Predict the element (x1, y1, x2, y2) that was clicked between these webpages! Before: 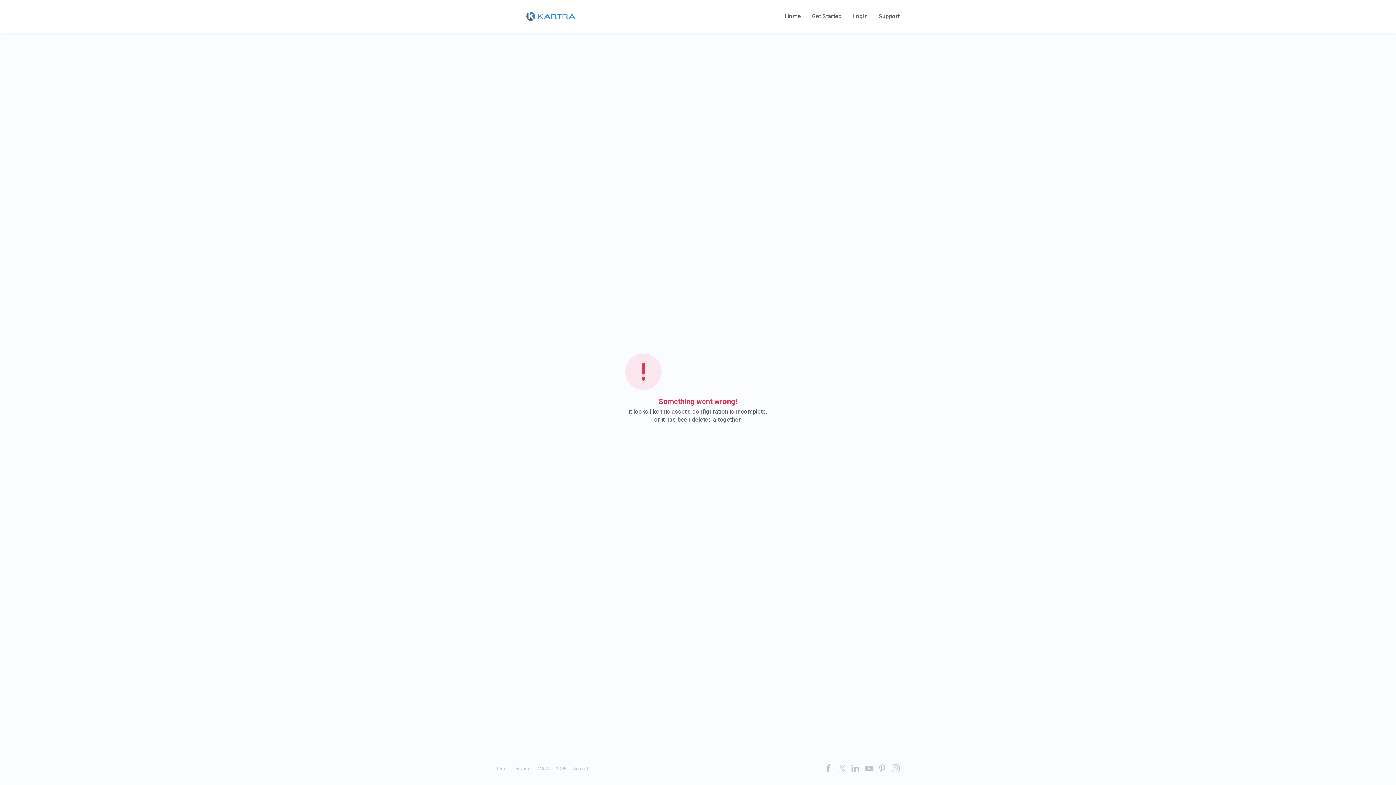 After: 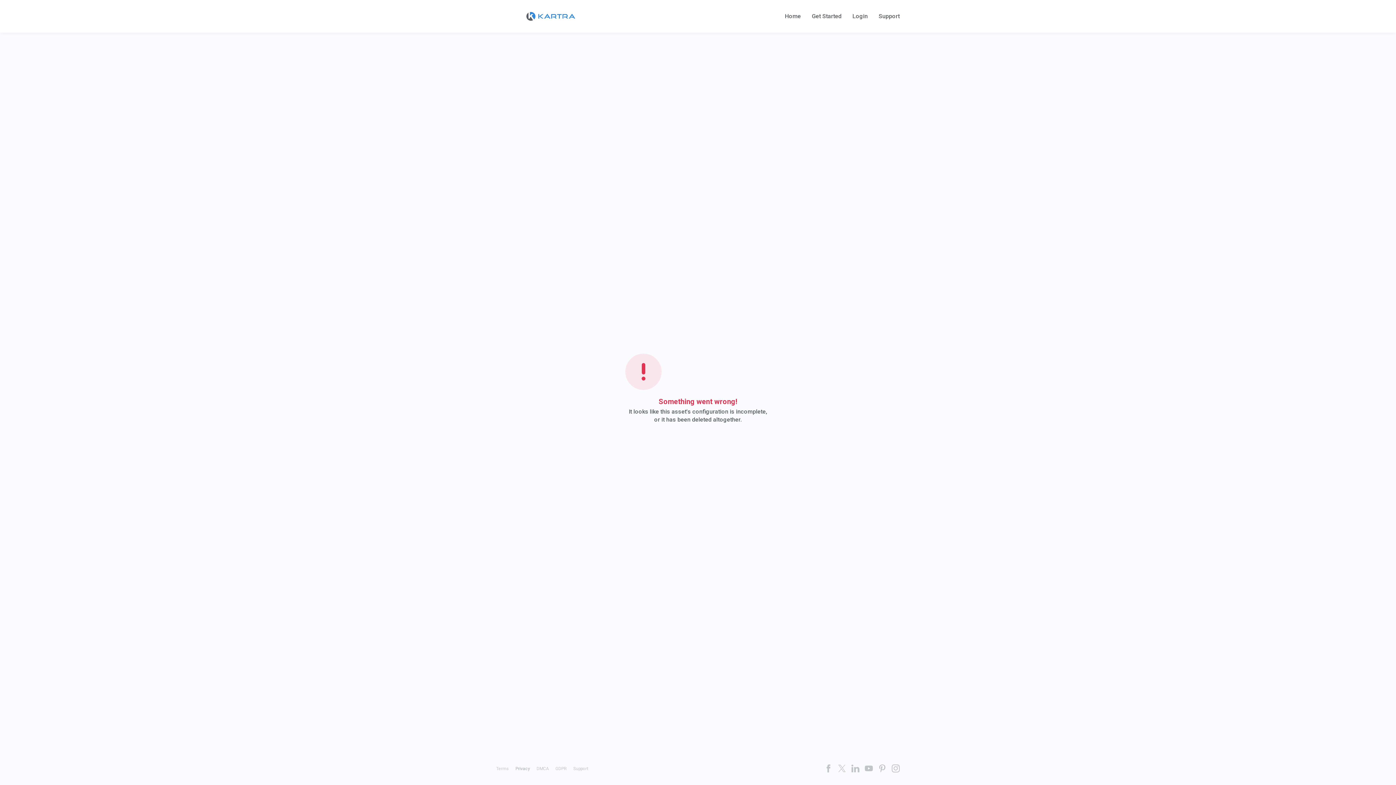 Action: label: Privacy bbox: (515, 766, 530, 771)